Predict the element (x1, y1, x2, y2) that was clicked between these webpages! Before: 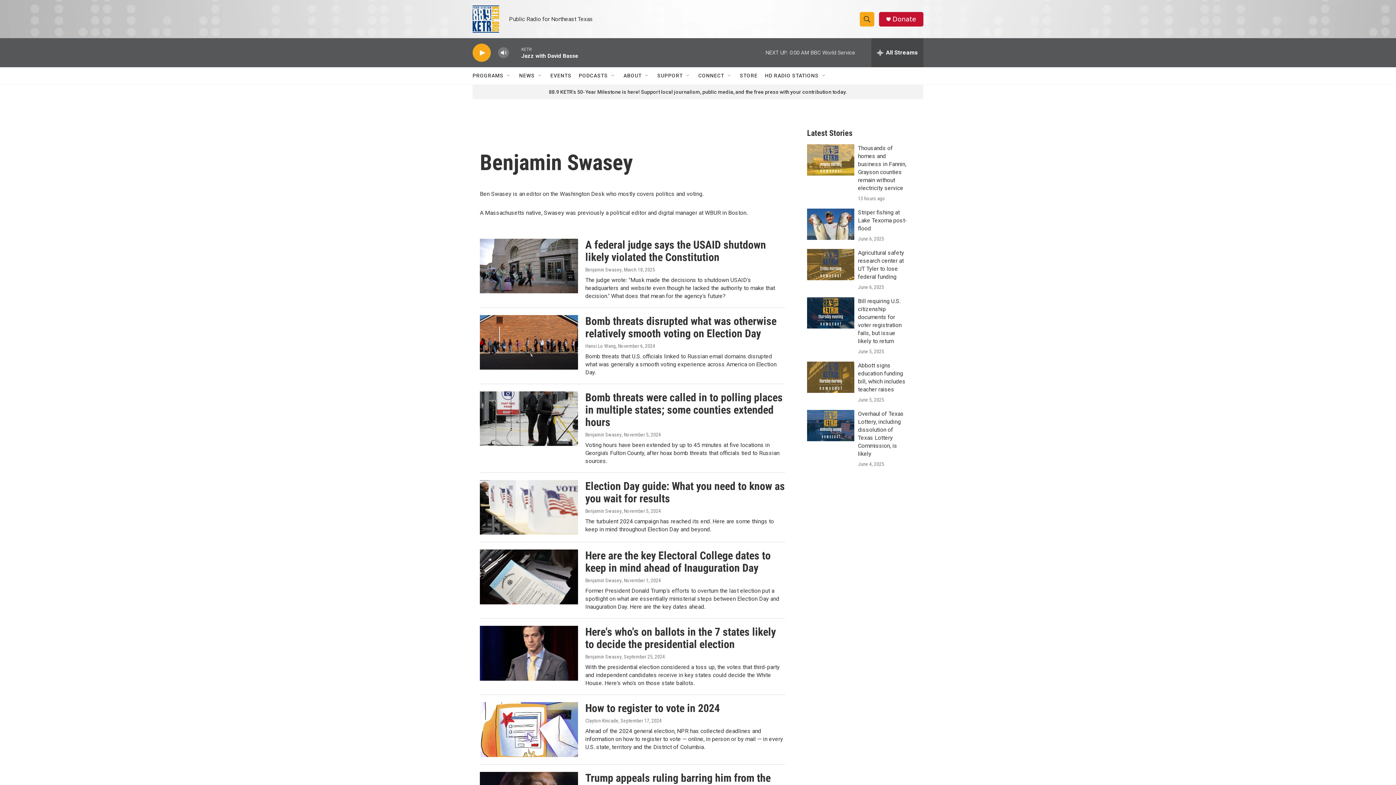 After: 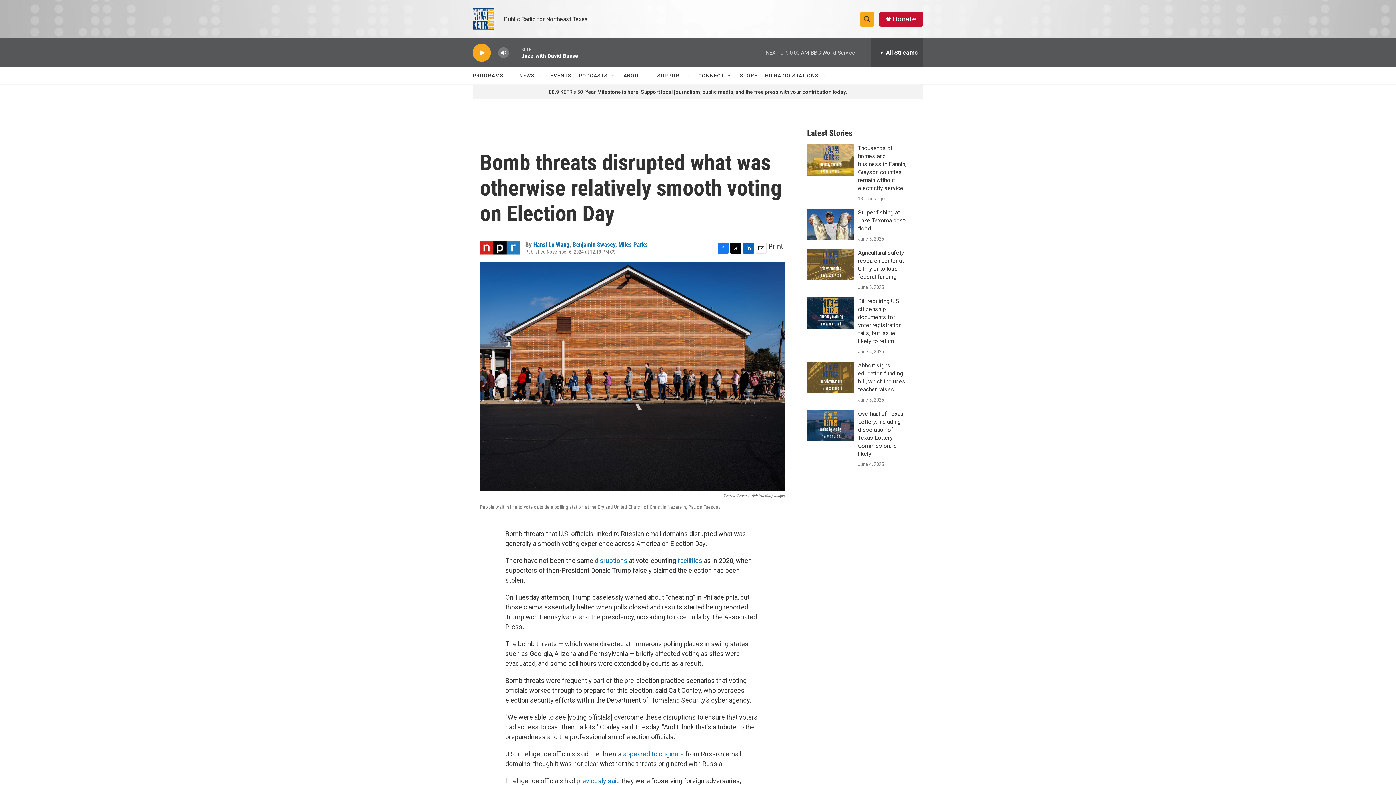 Action: bbox: (585, 314, 776, 340) label: Bomb threats disrupted what was otherwise relatively smooth voting on Election Day